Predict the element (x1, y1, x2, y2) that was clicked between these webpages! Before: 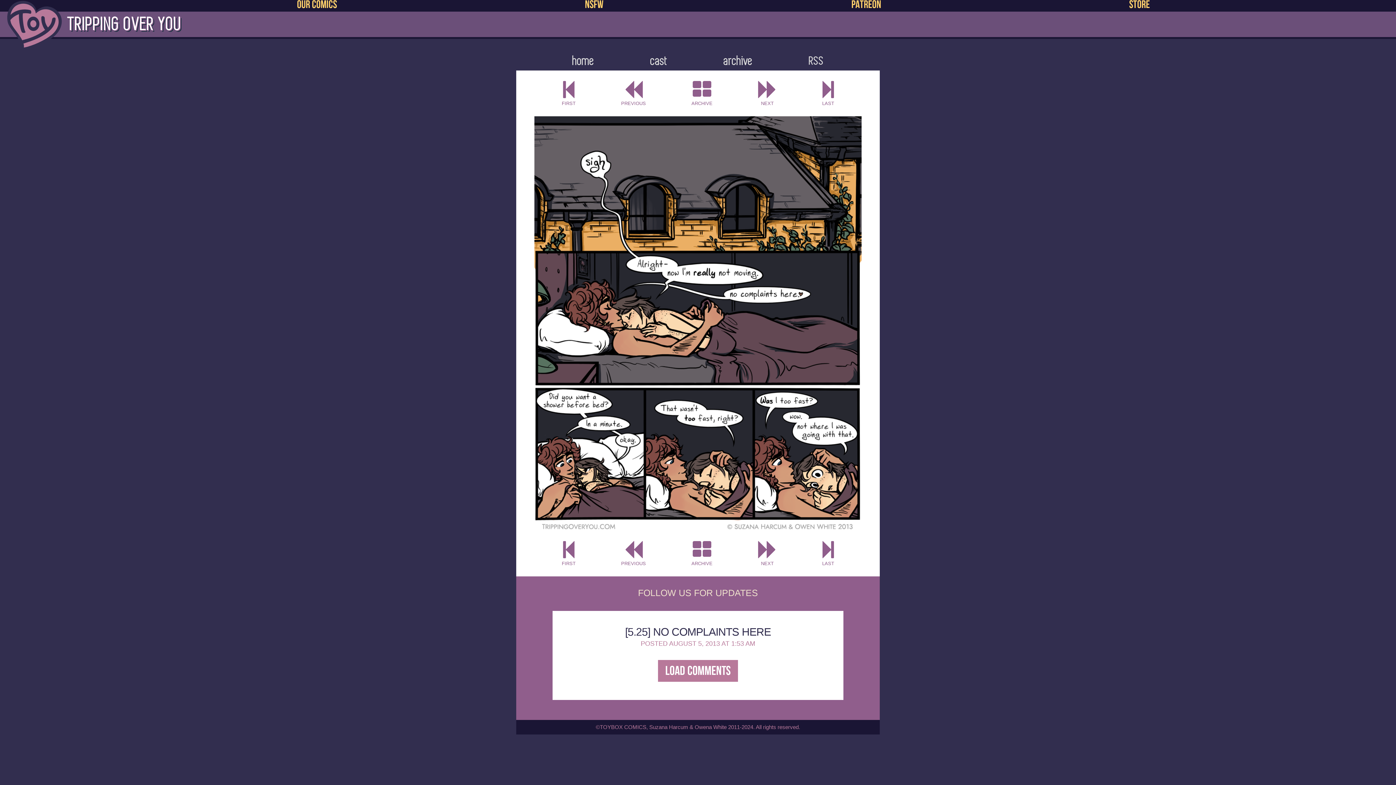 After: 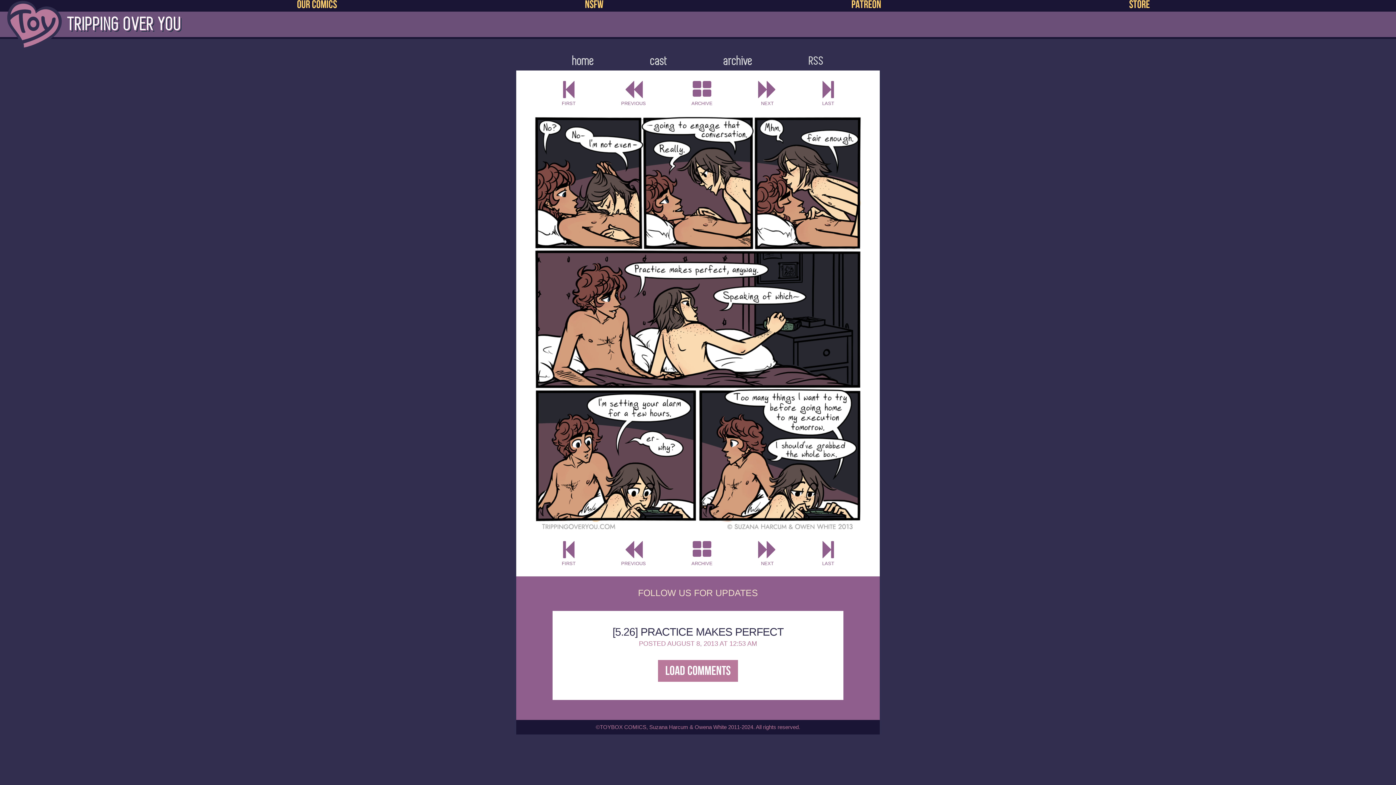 Action: label: NEXT bbox: (758, 539, 776, 567)